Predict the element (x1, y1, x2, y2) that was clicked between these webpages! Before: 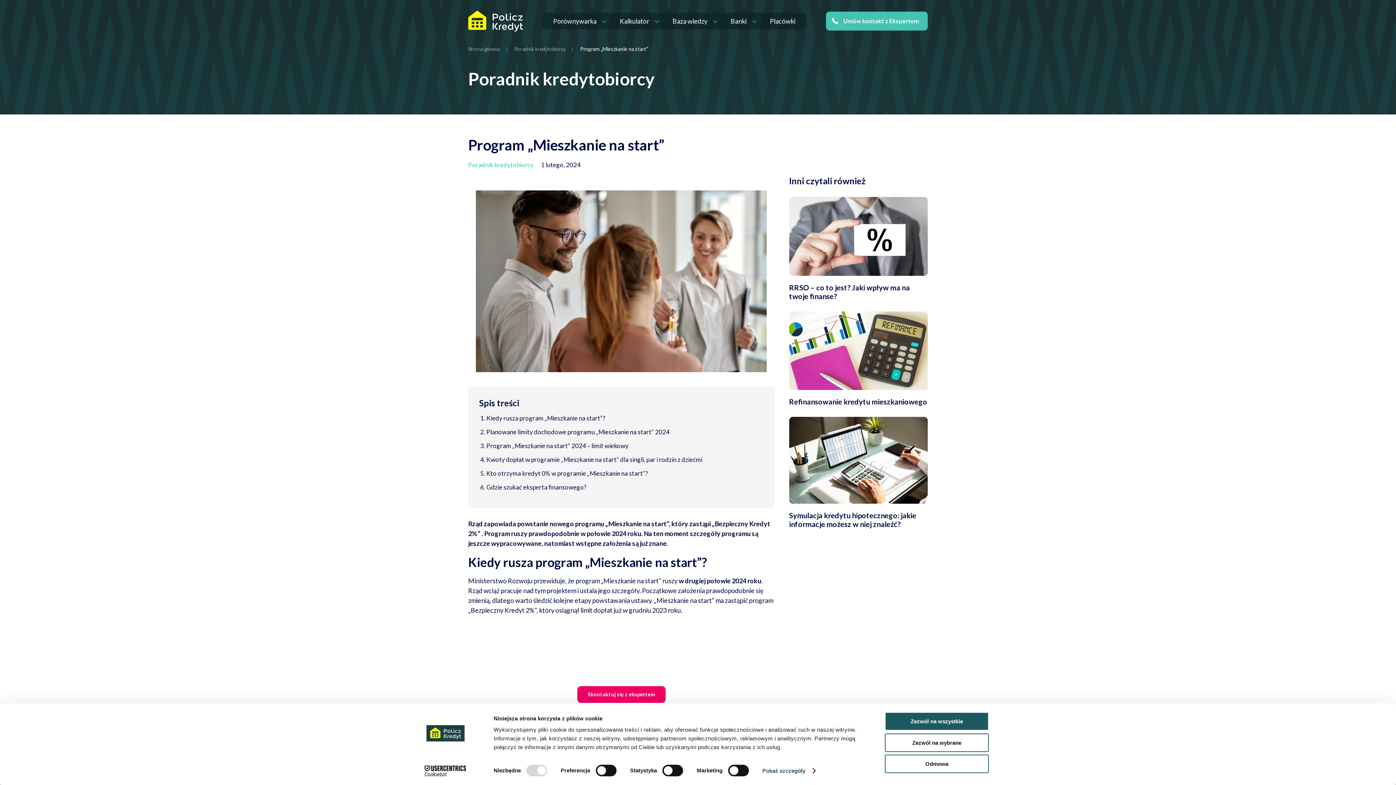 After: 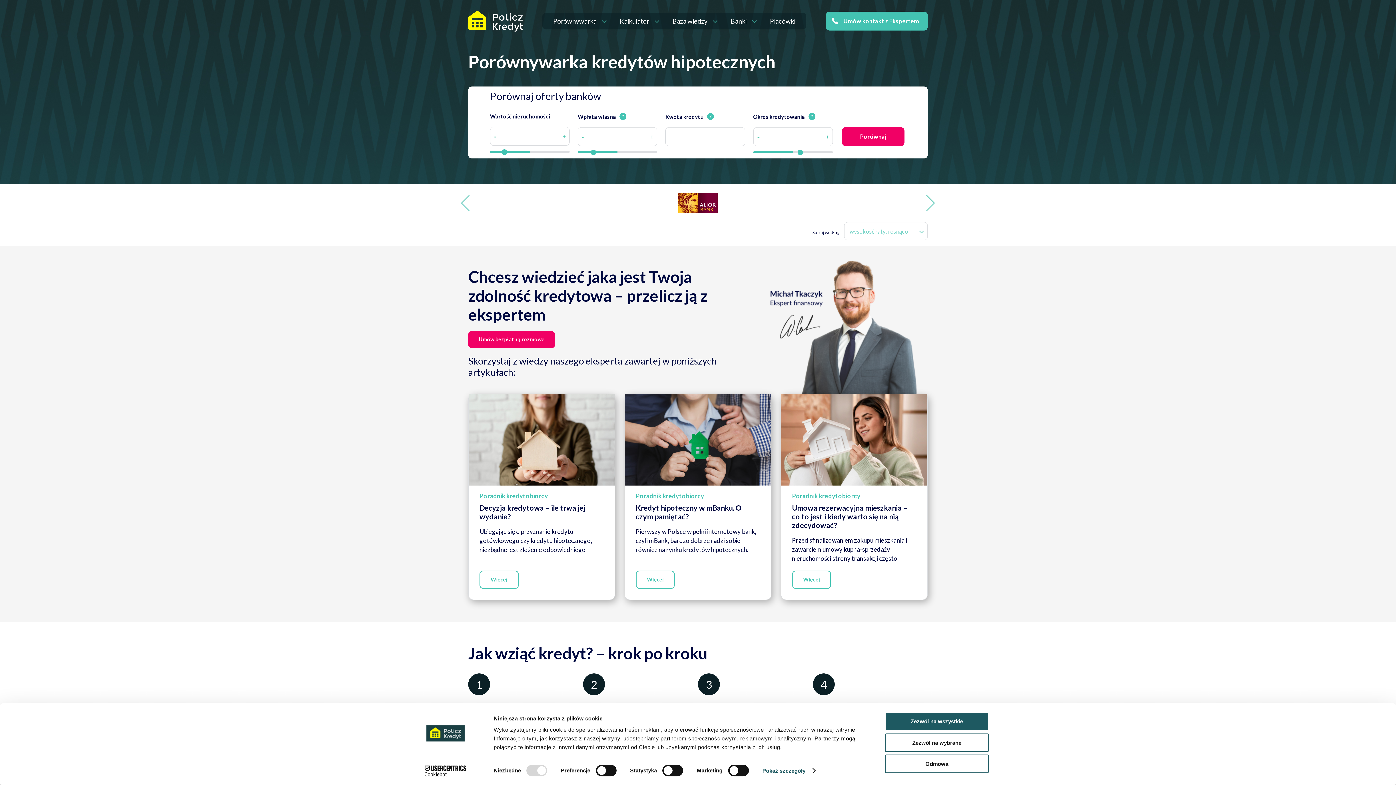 Action: bbox: (468, 10, 522, 31)